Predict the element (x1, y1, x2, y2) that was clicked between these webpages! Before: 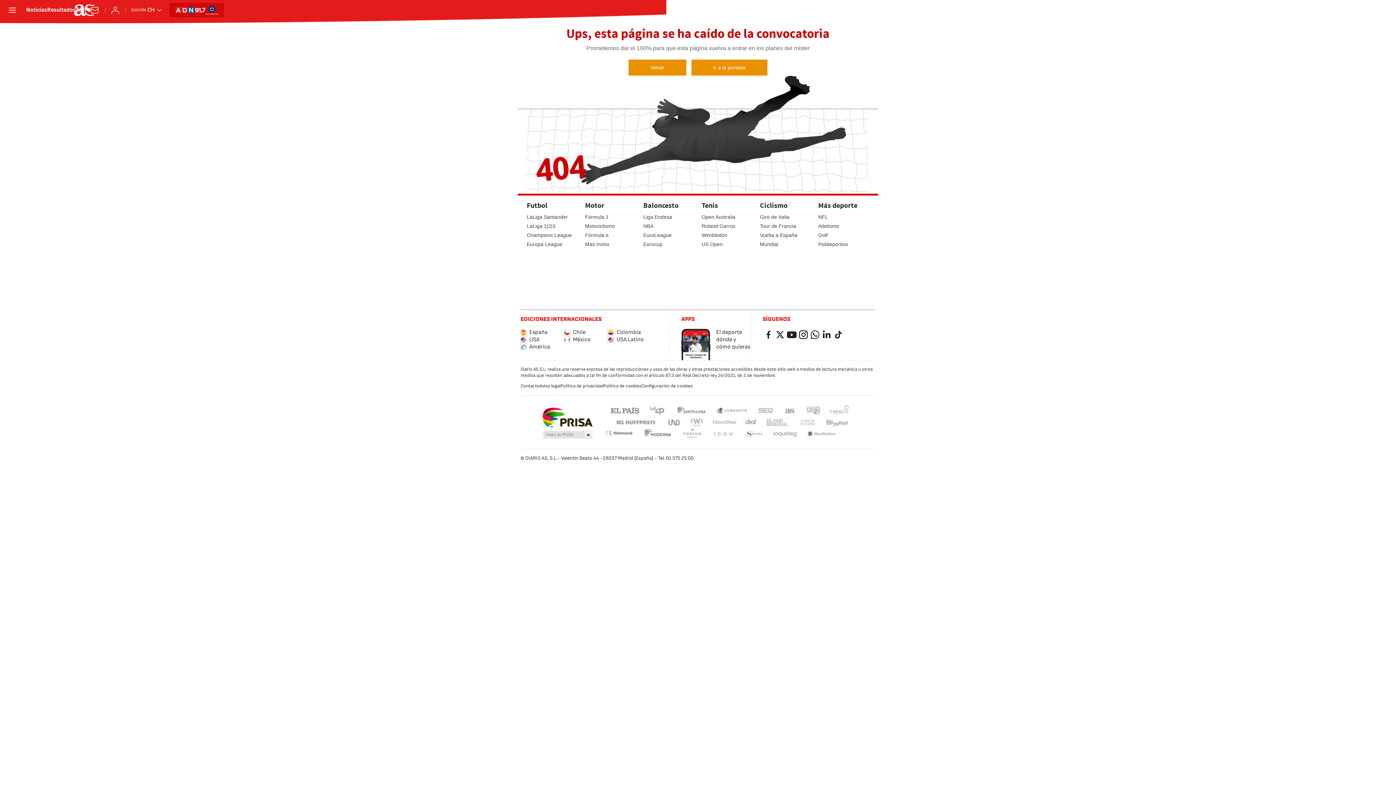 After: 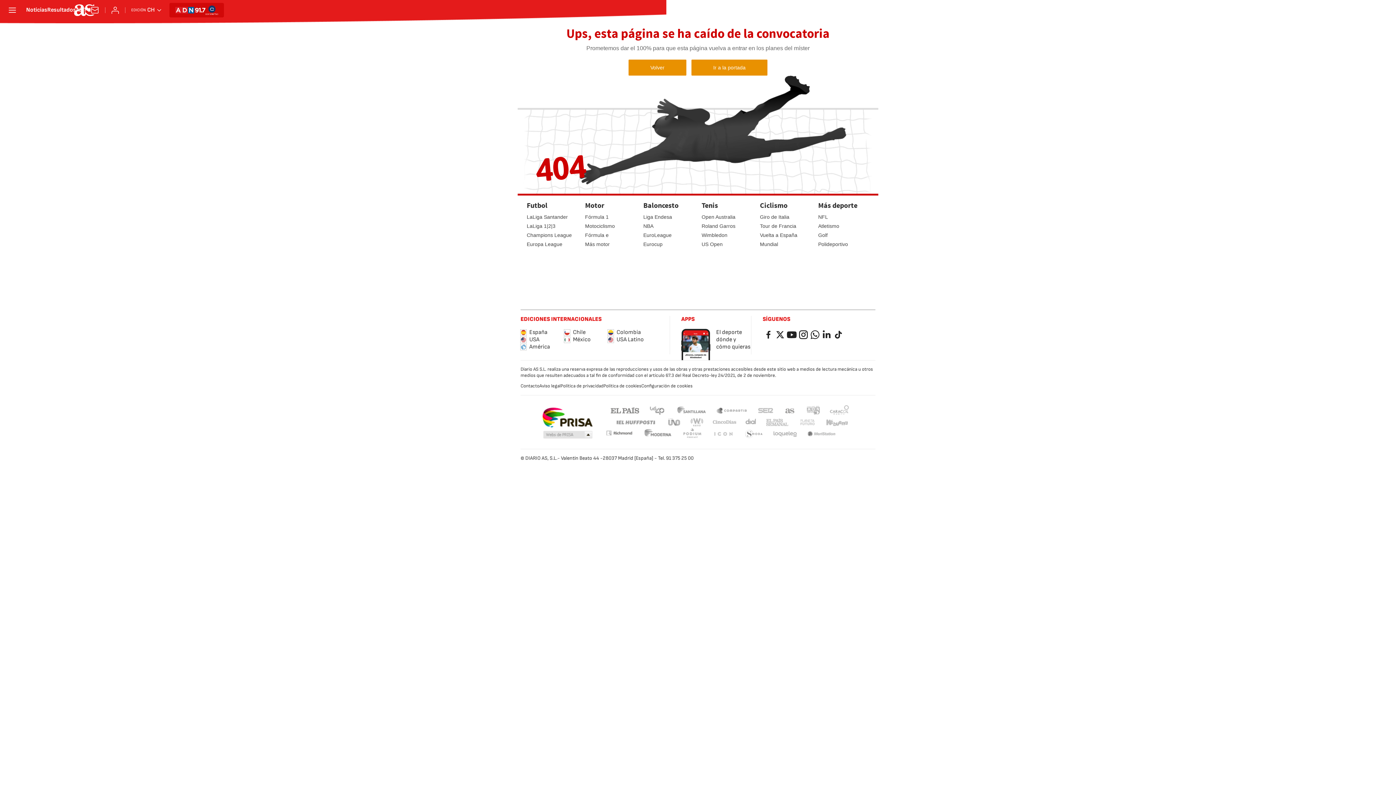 Action: bbox: (641, 383, 692, 389) label: Configuración de cookies